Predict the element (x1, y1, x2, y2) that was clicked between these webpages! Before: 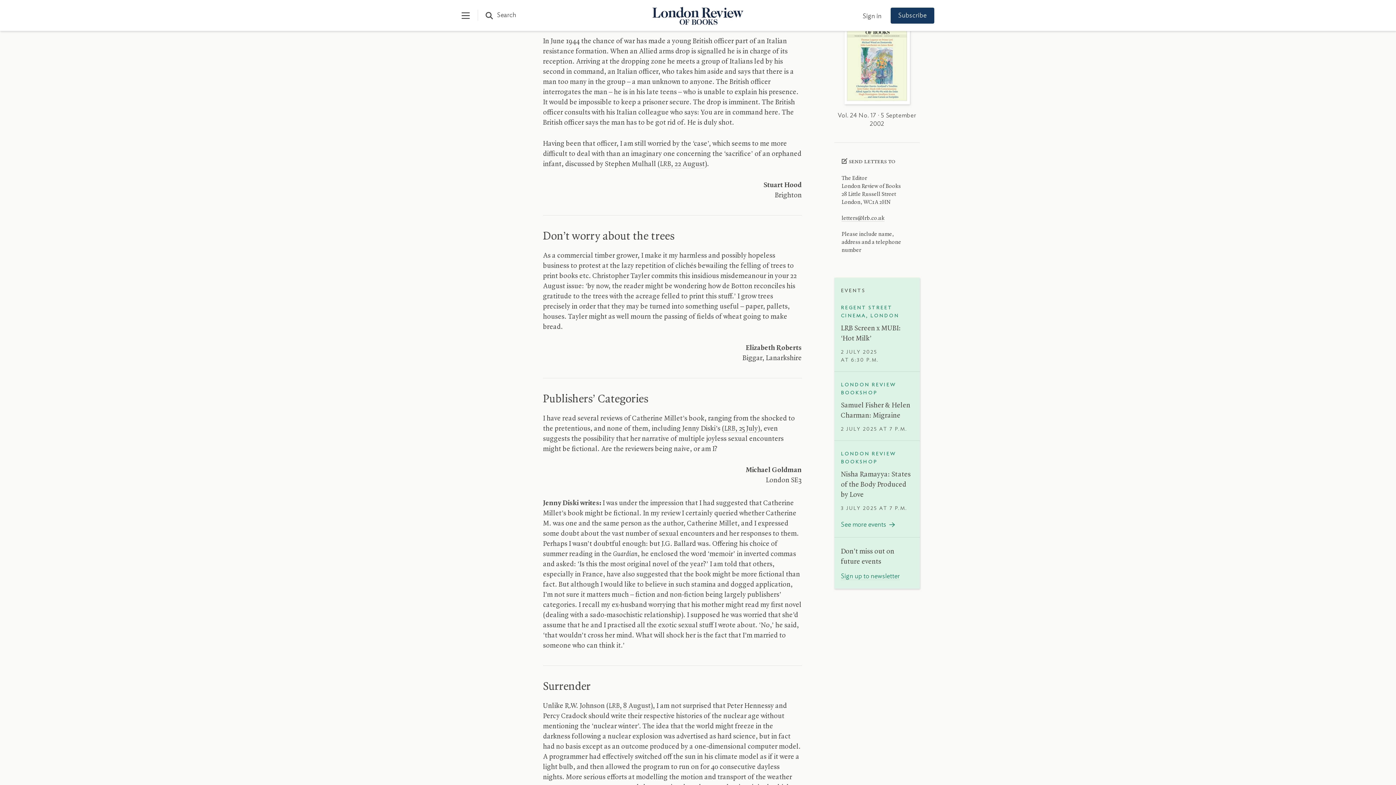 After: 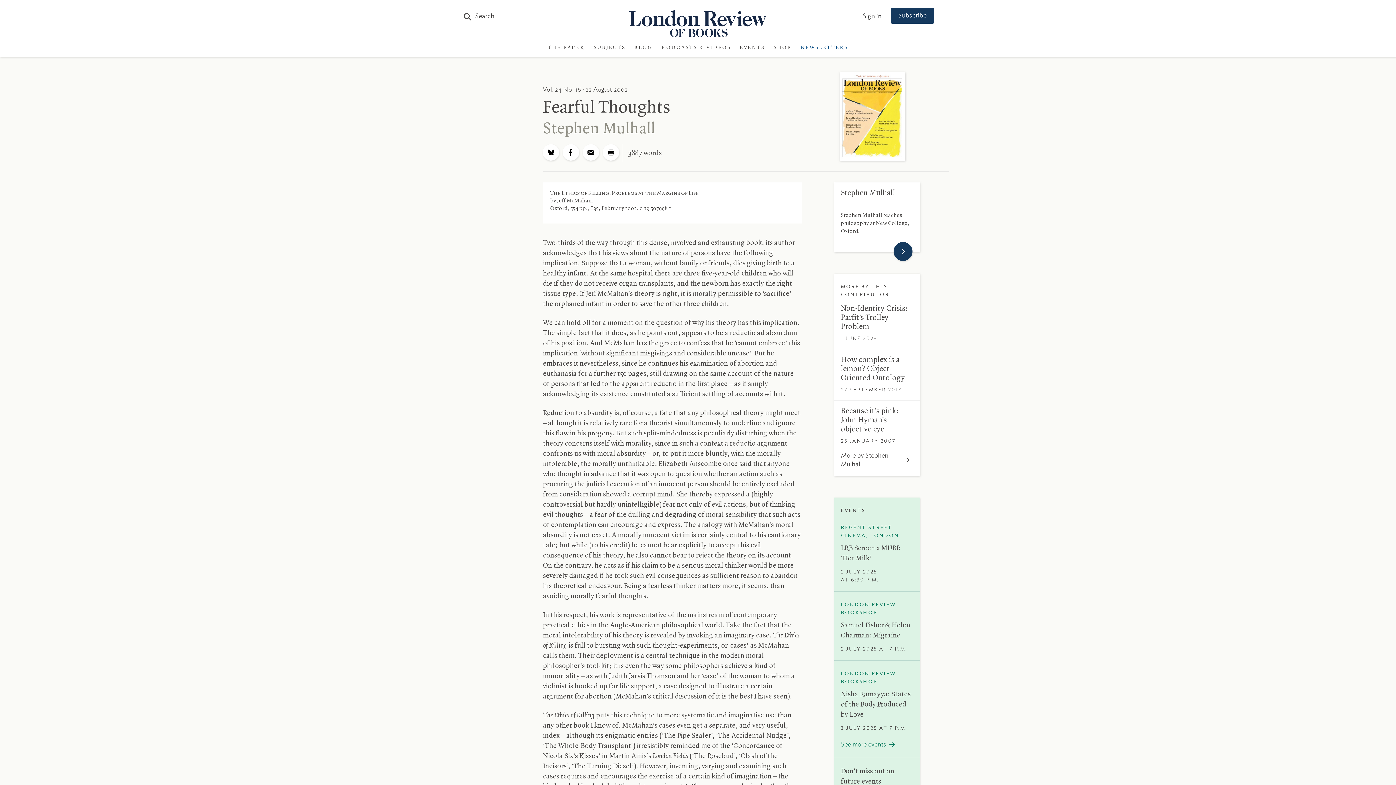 Action: label: LRB, 22 August bbox: (660, 160, 704, 168)